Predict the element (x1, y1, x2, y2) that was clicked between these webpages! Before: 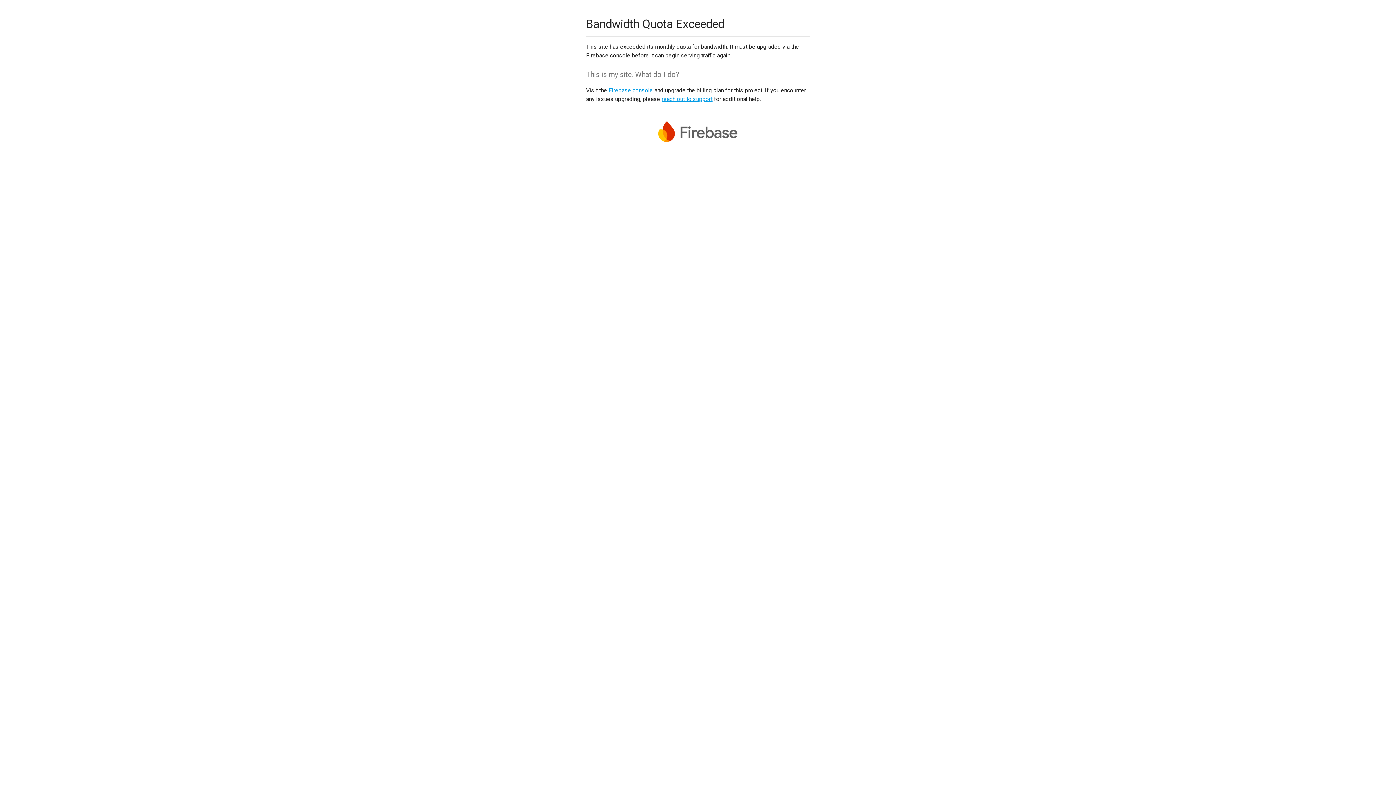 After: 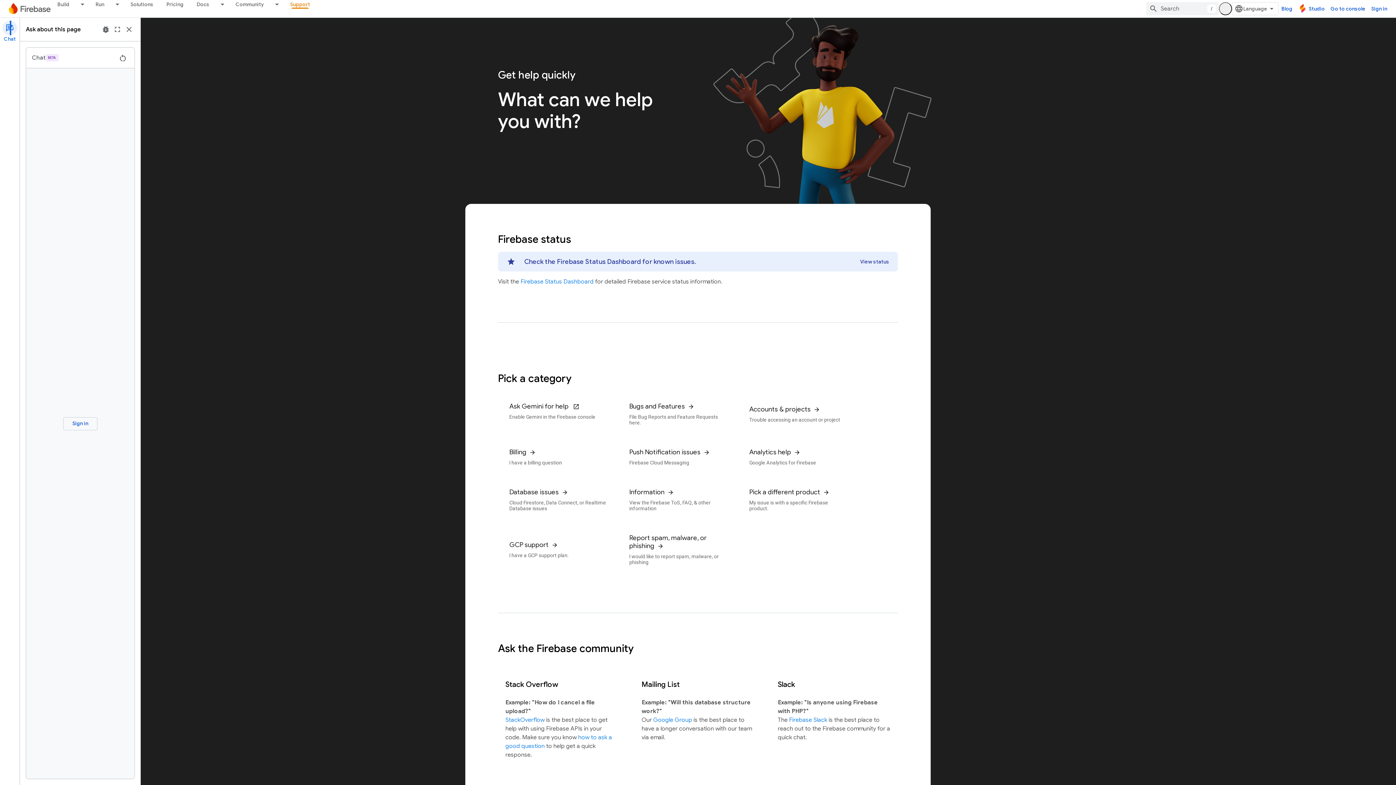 Action: label: reach out to support bbox: (661, 95, 712, 102)